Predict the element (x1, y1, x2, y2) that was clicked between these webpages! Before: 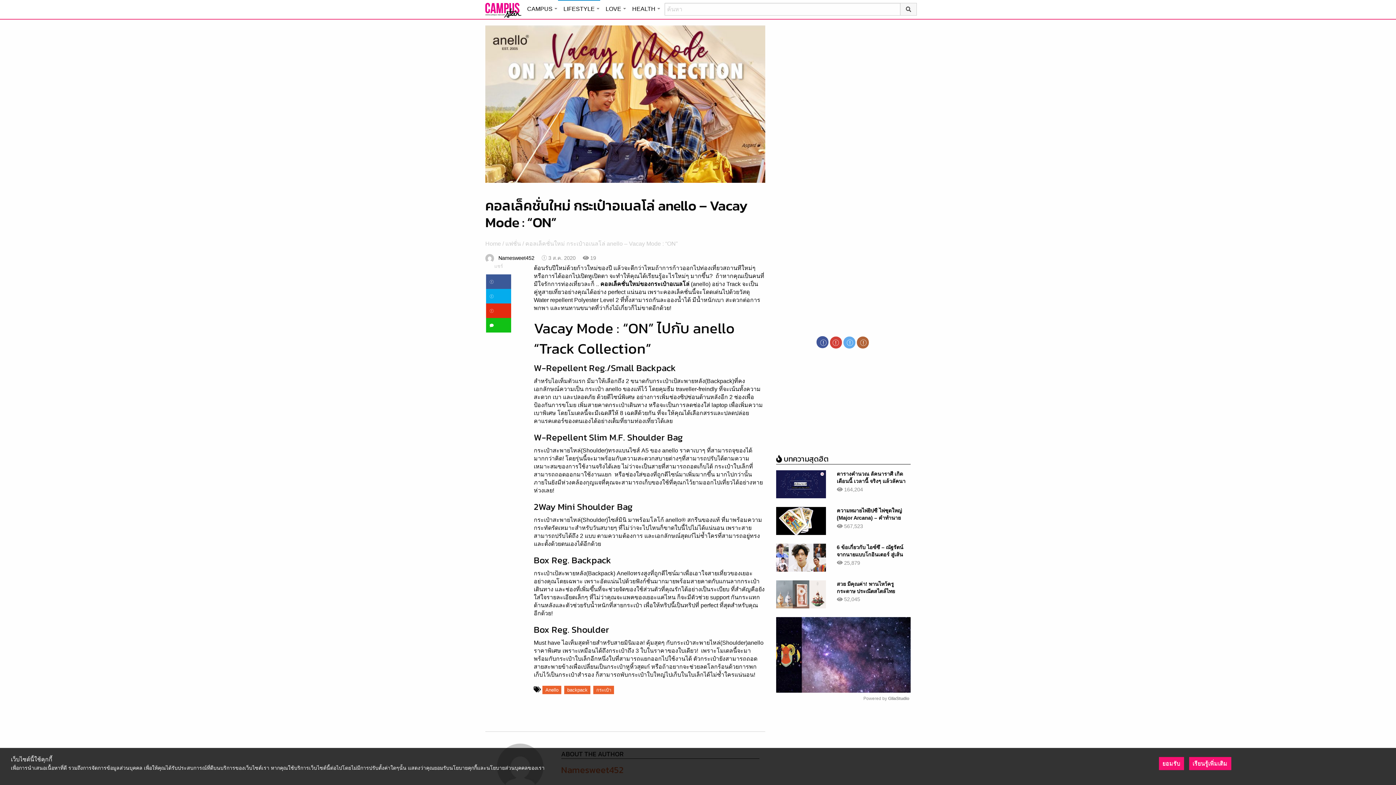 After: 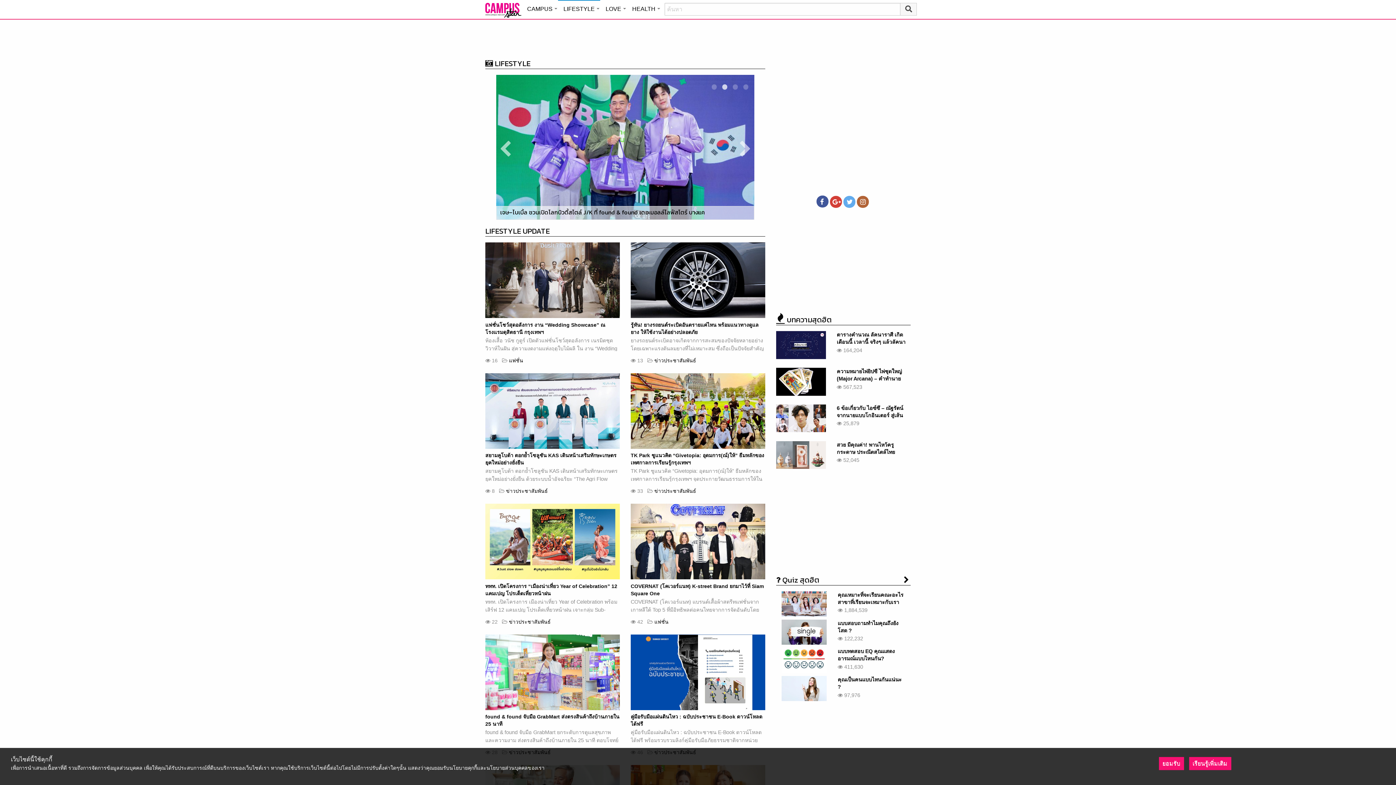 Action: bbox: (485, 240, 501, 246) label: Home